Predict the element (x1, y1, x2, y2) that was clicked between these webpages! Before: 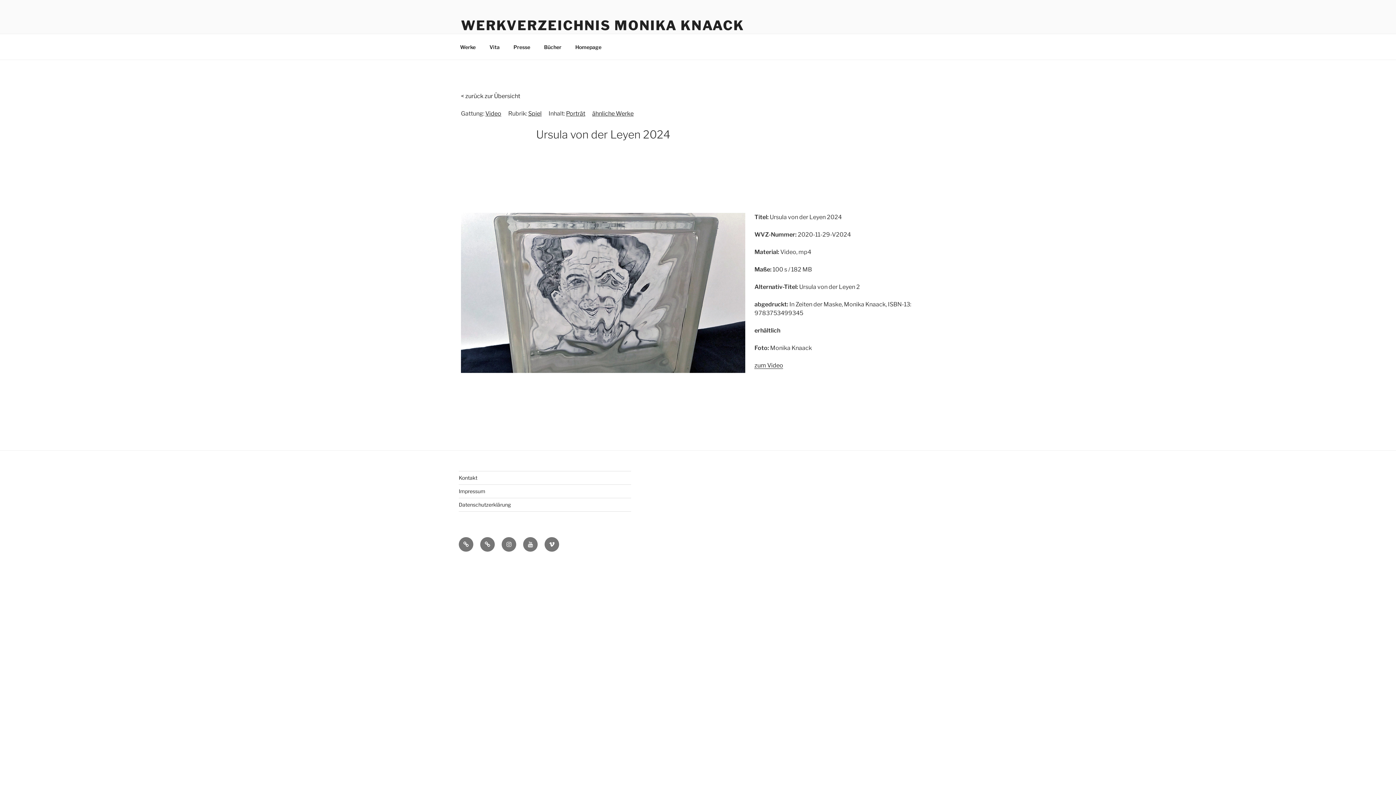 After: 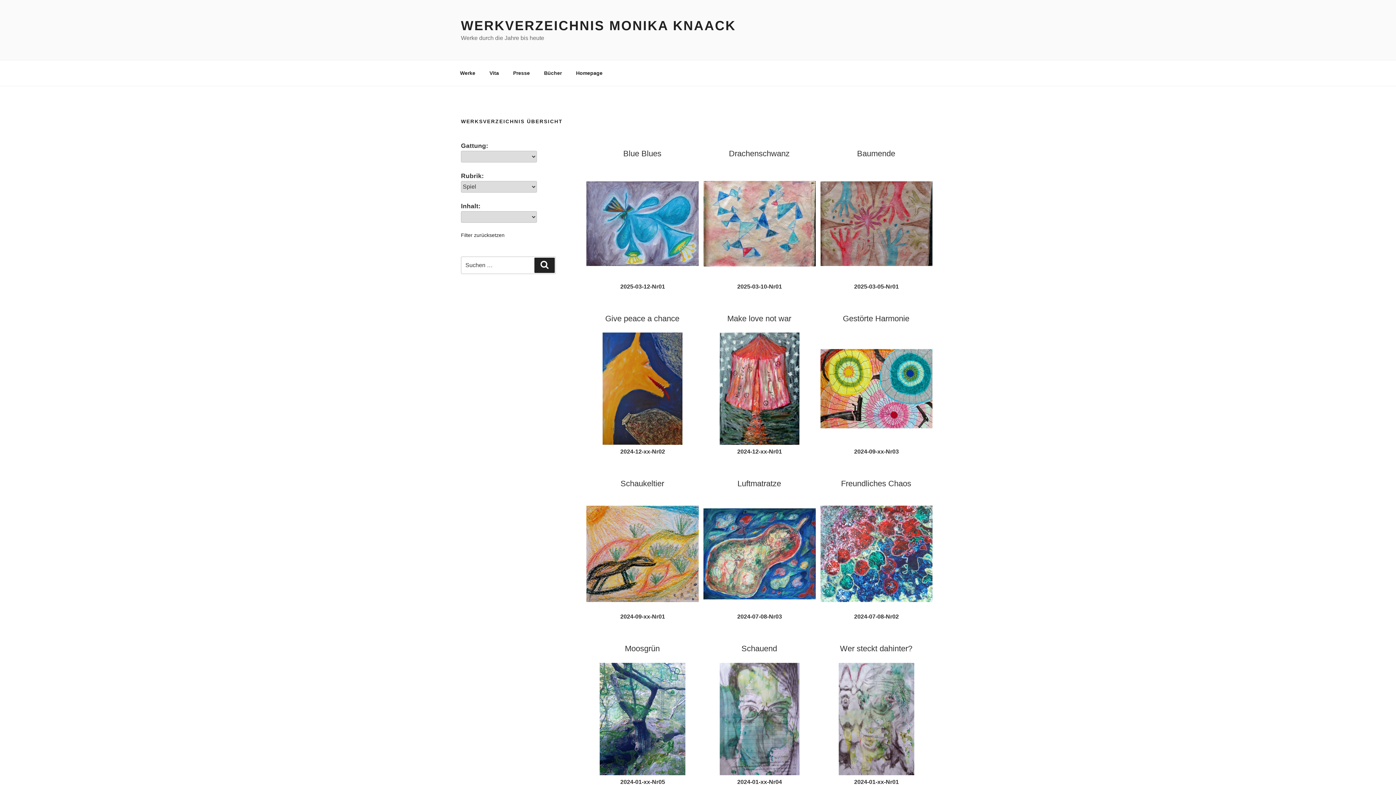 Action: label: Spiel bbox: (528, 110, 541, 117)